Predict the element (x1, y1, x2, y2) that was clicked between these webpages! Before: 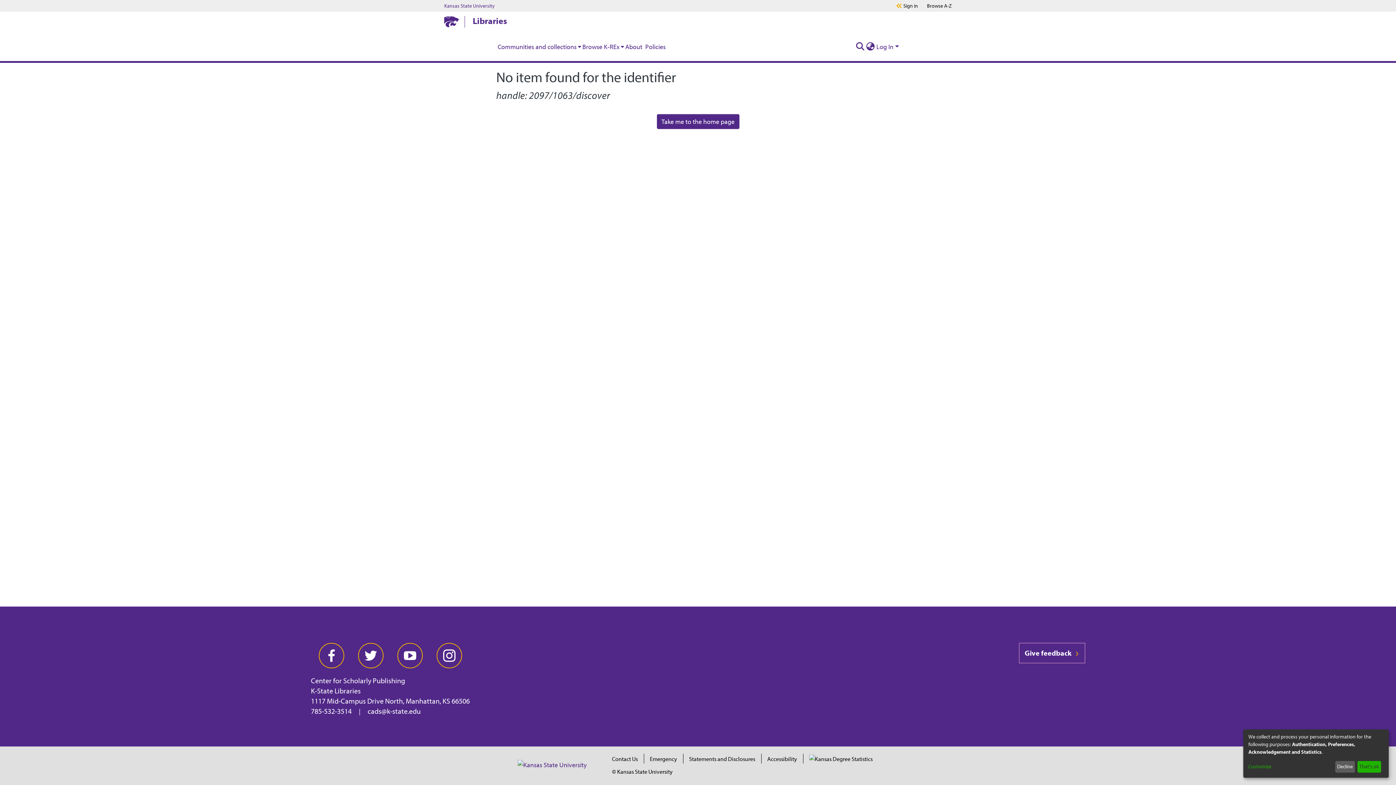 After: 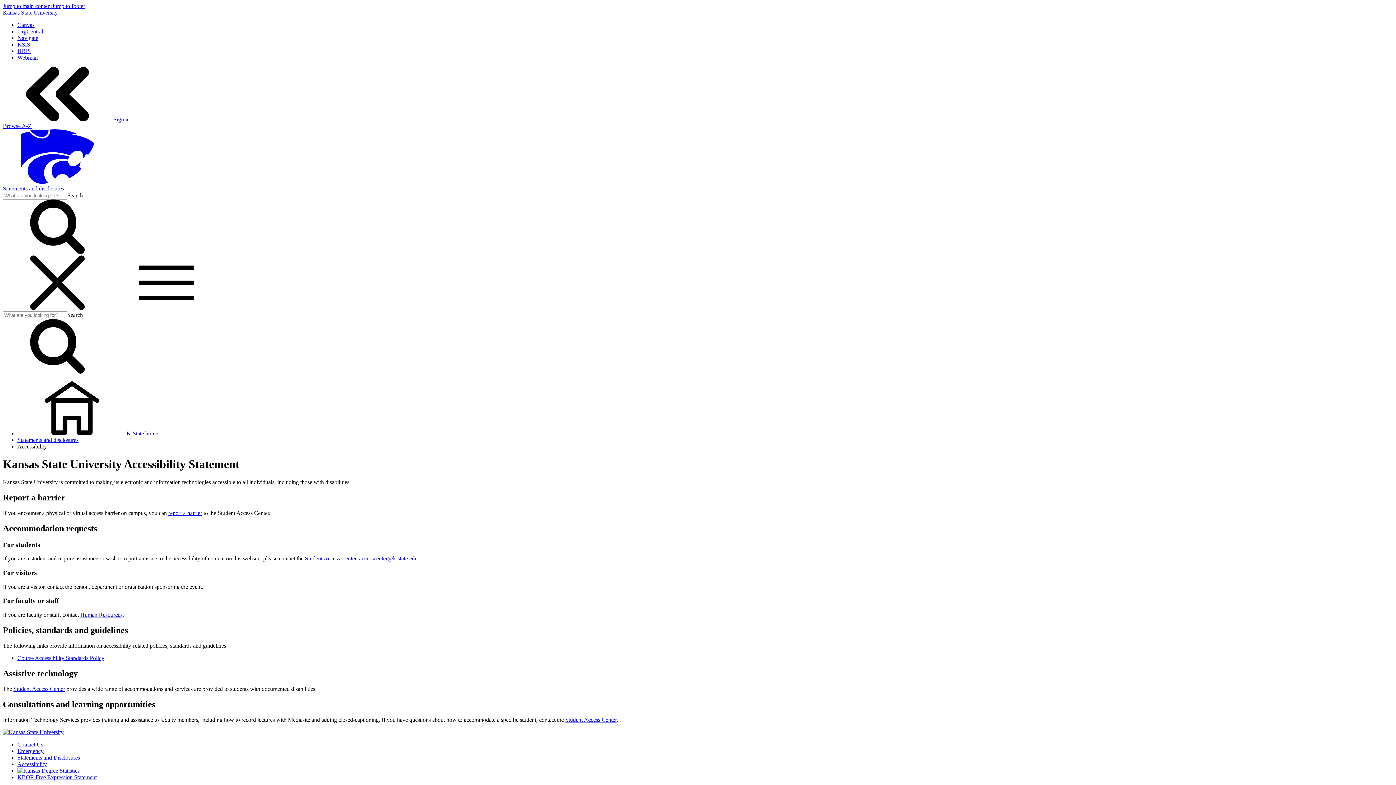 Action: bbox: (767, 755, 797, 762) label: Accessibility